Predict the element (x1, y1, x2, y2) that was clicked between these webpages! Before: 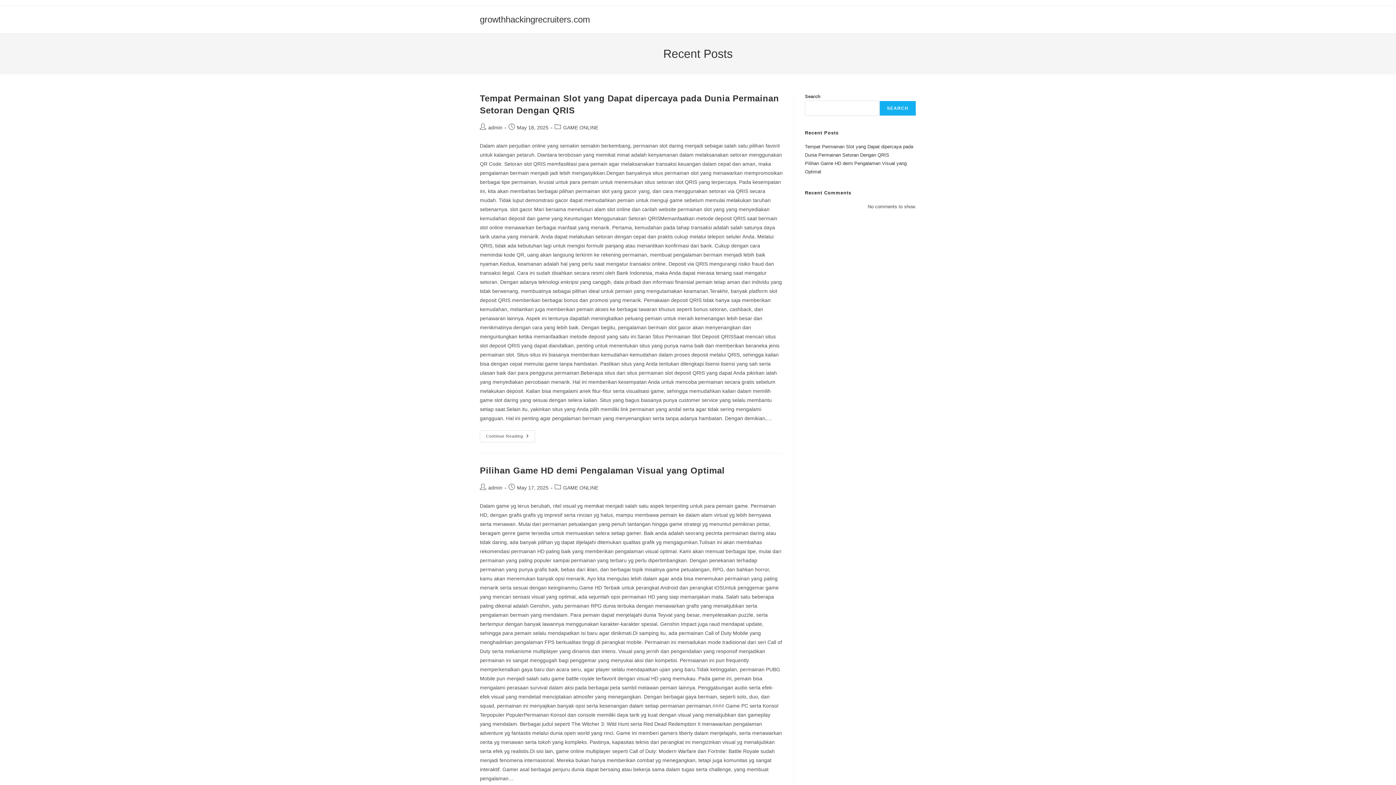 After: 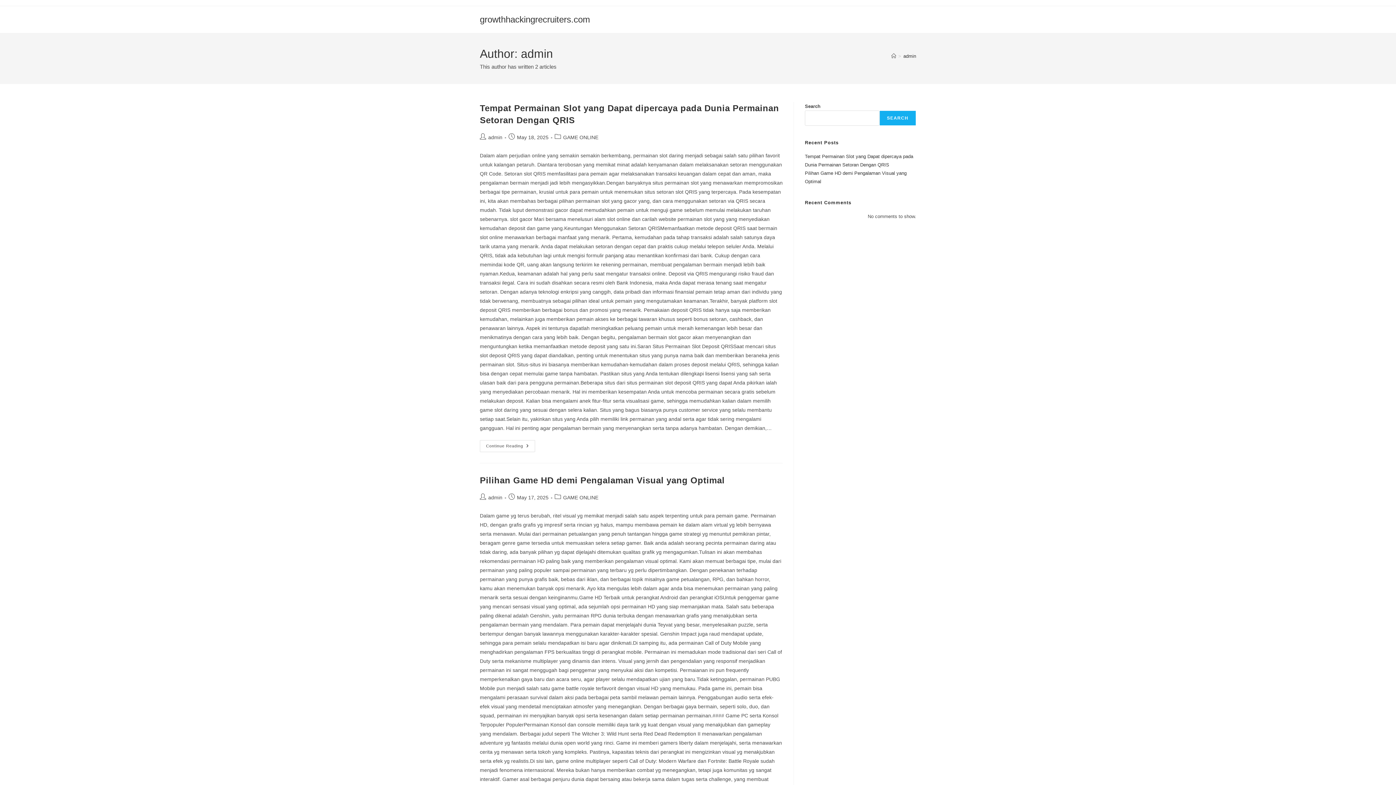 Action: bbox: (488, 124, 502, 130) label: admin